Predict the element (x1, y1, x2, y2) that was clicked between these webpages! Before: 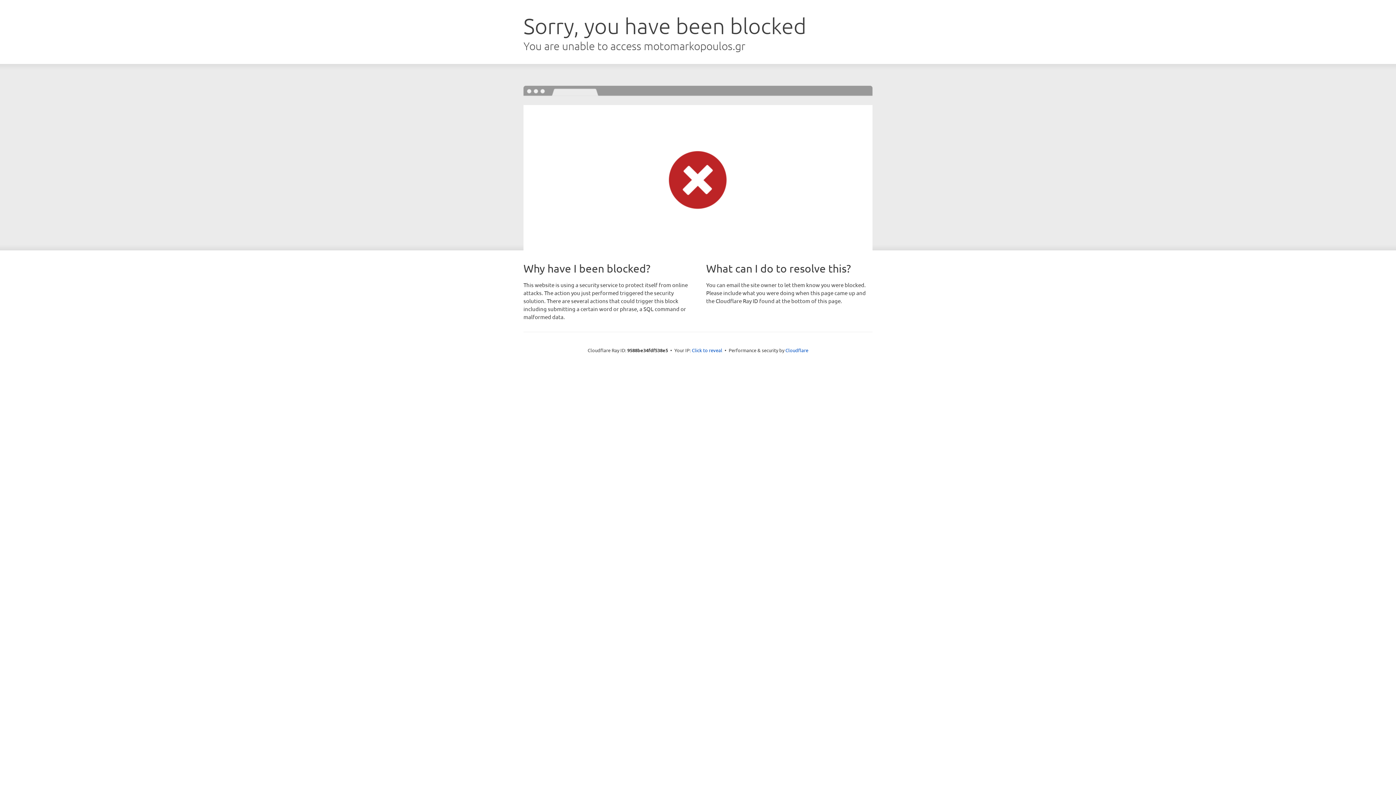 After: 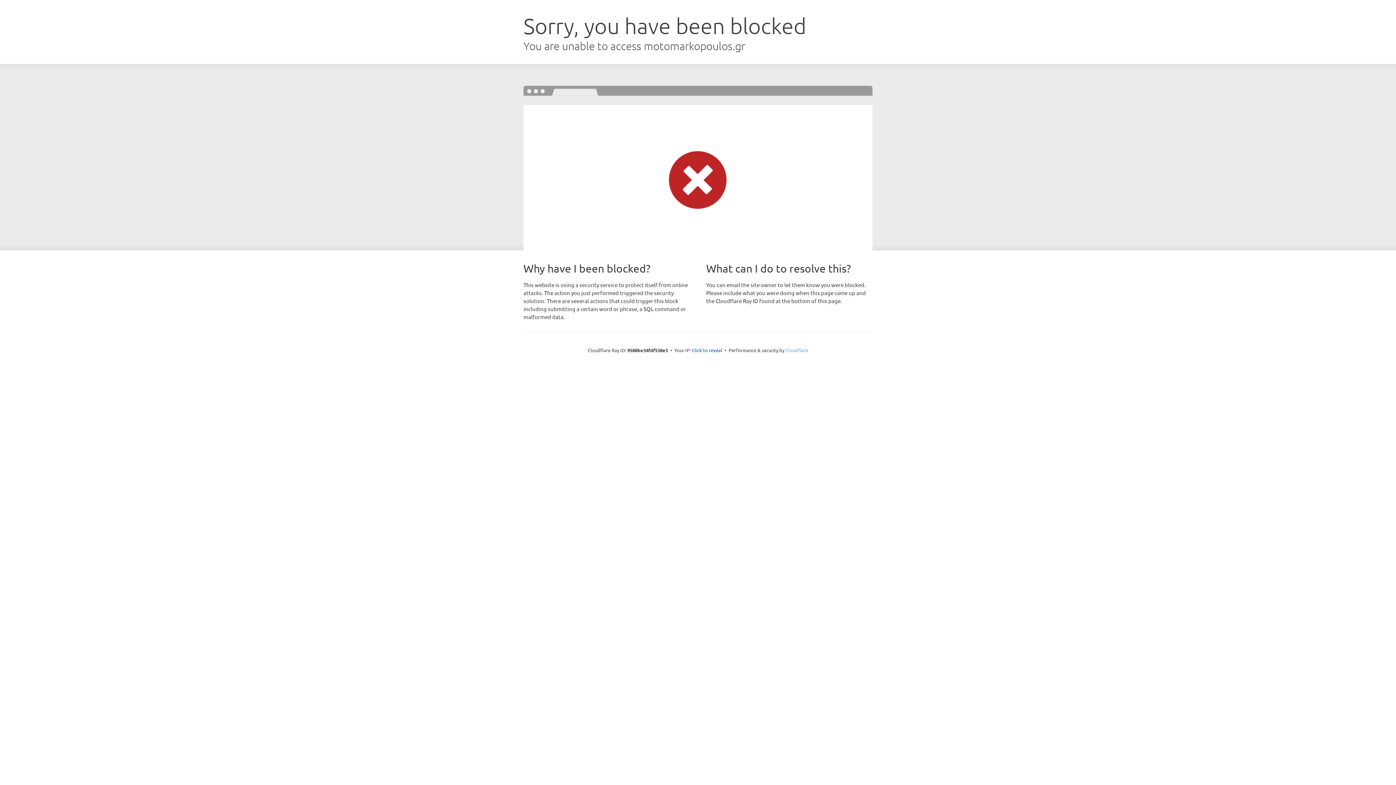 Action: bbox: (785, 347, 808, 353) label: Cloudflare